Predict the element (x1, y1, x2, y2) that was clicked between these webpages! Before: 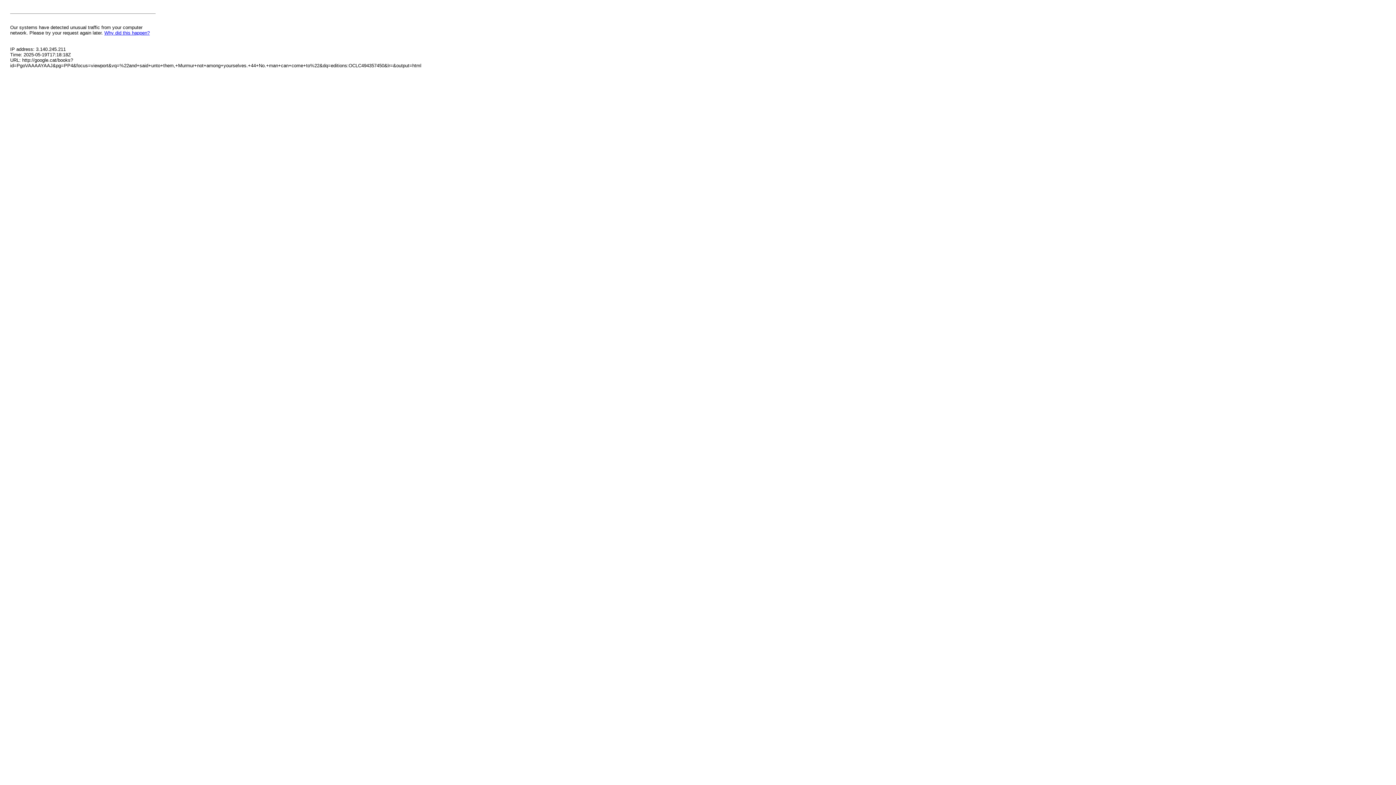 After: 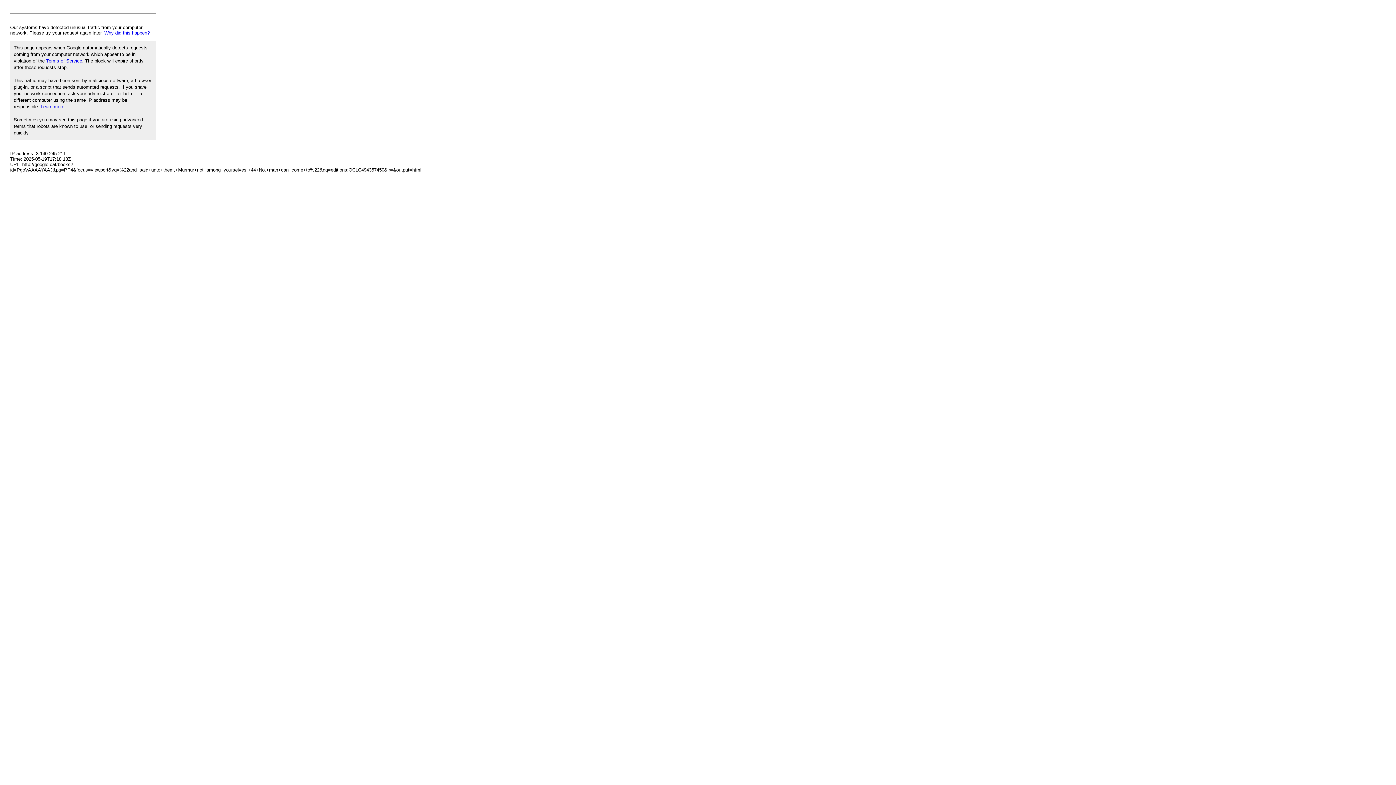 Action: bbox: (104, 30, 149, 35) label: Why did this happen?